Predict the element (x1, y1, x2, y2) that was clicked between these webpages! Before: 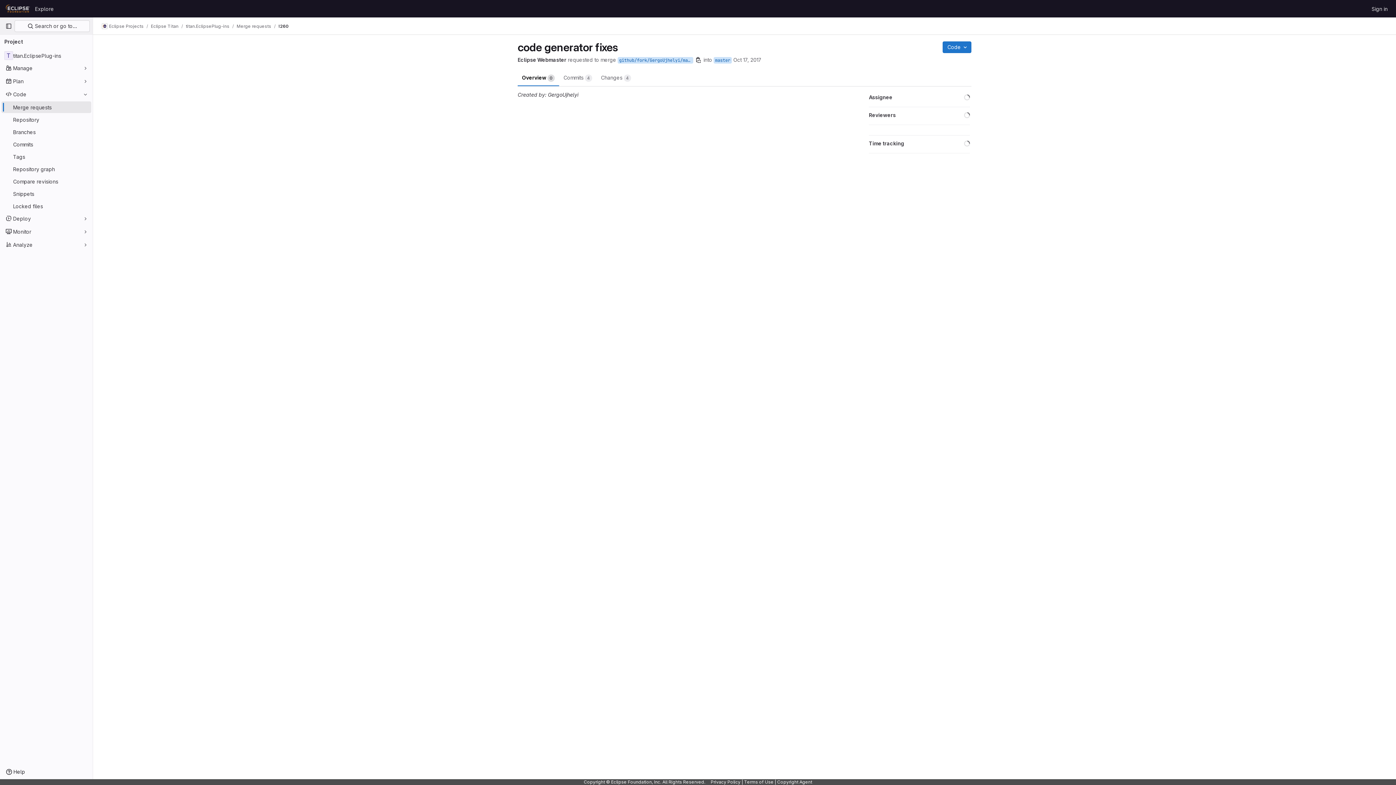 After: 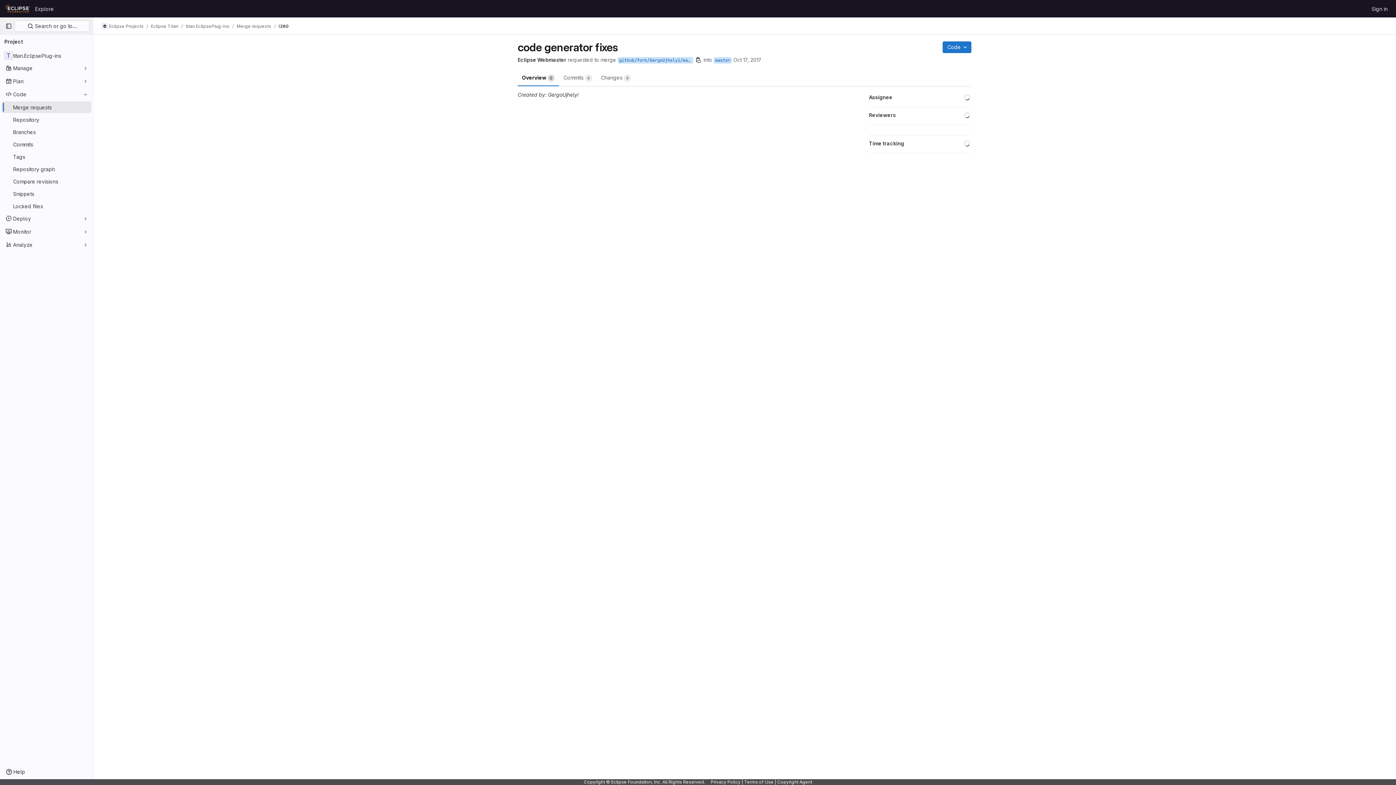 Action: label: Overview 
0 bbox: (517, 68, 559, 86)